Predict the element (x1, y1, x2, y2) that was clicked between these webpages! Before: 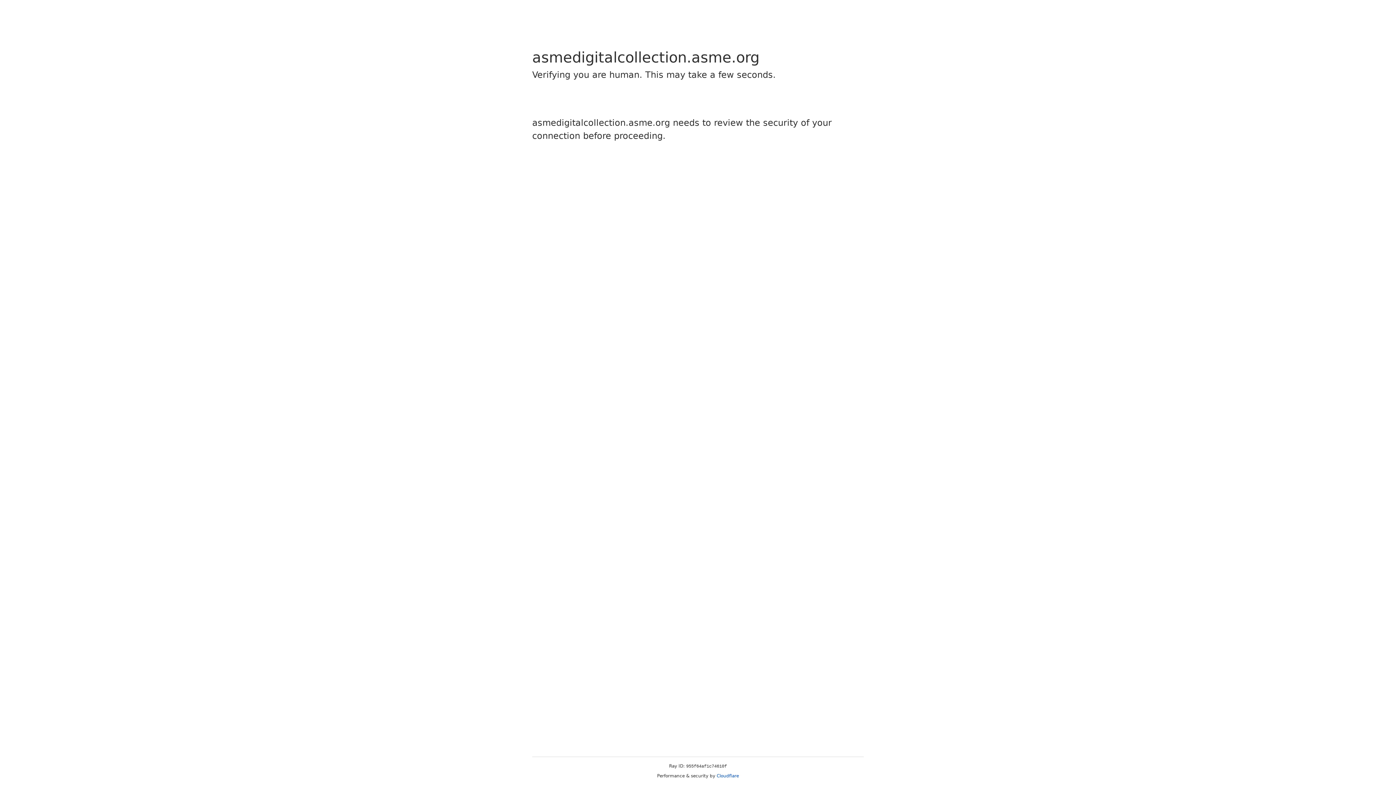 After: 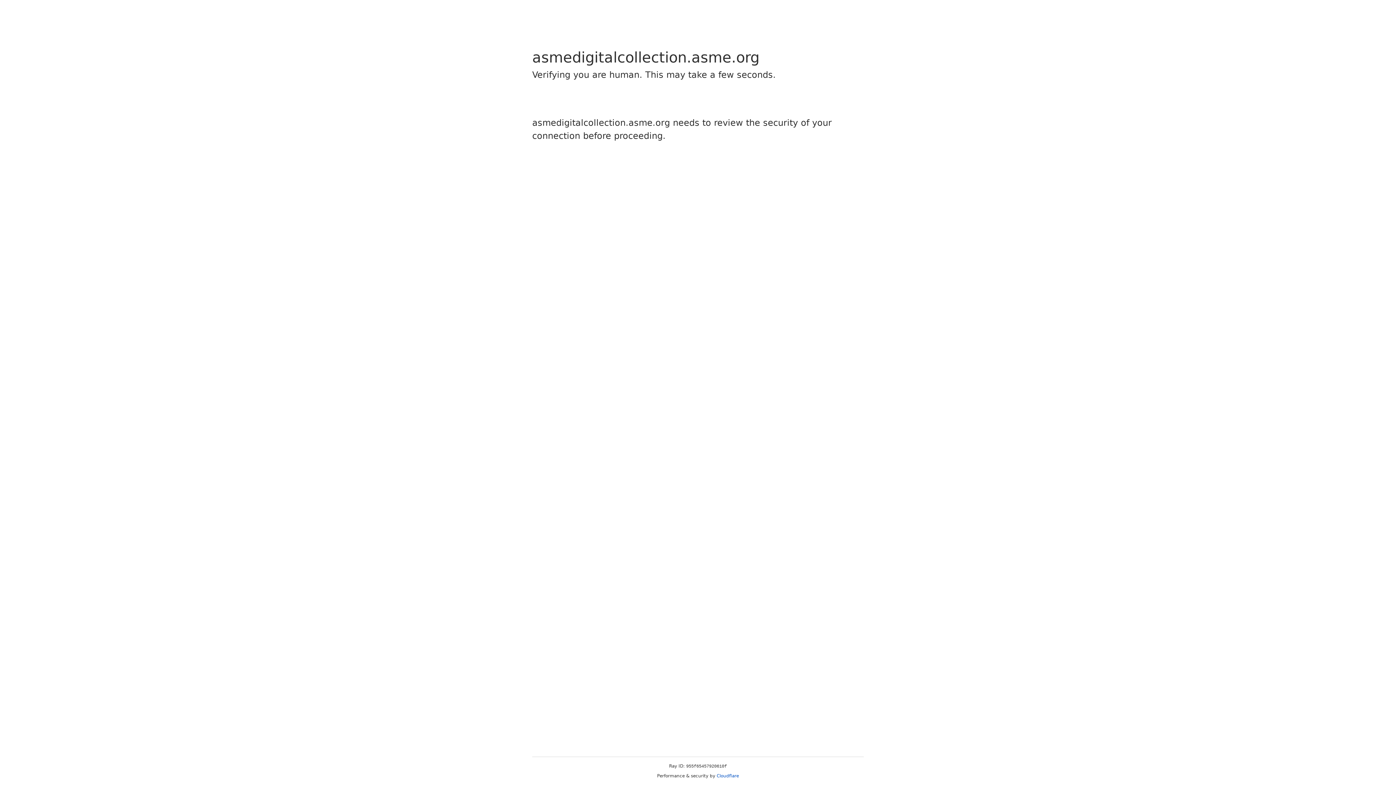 Action: label: Cloudflare bbox: (716, 773, 739, 778)